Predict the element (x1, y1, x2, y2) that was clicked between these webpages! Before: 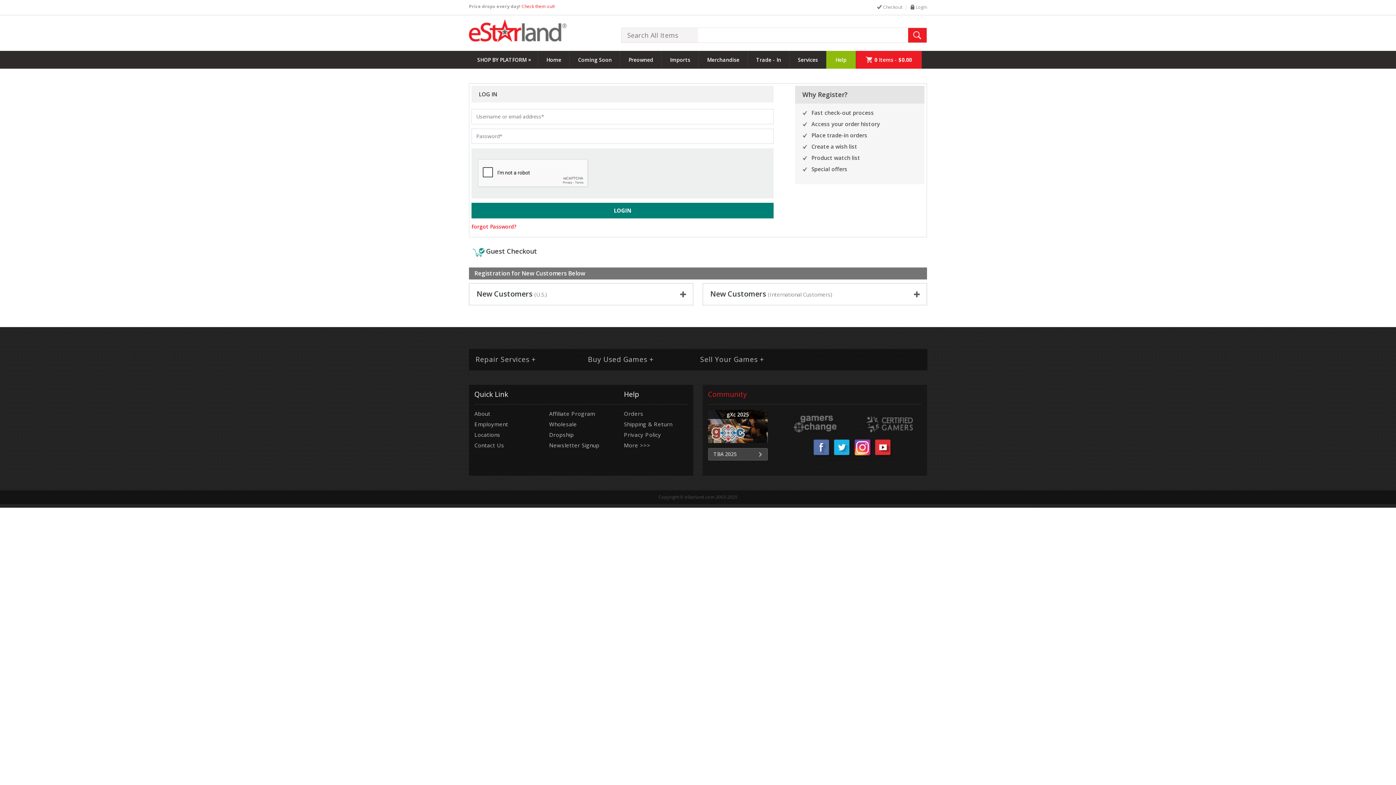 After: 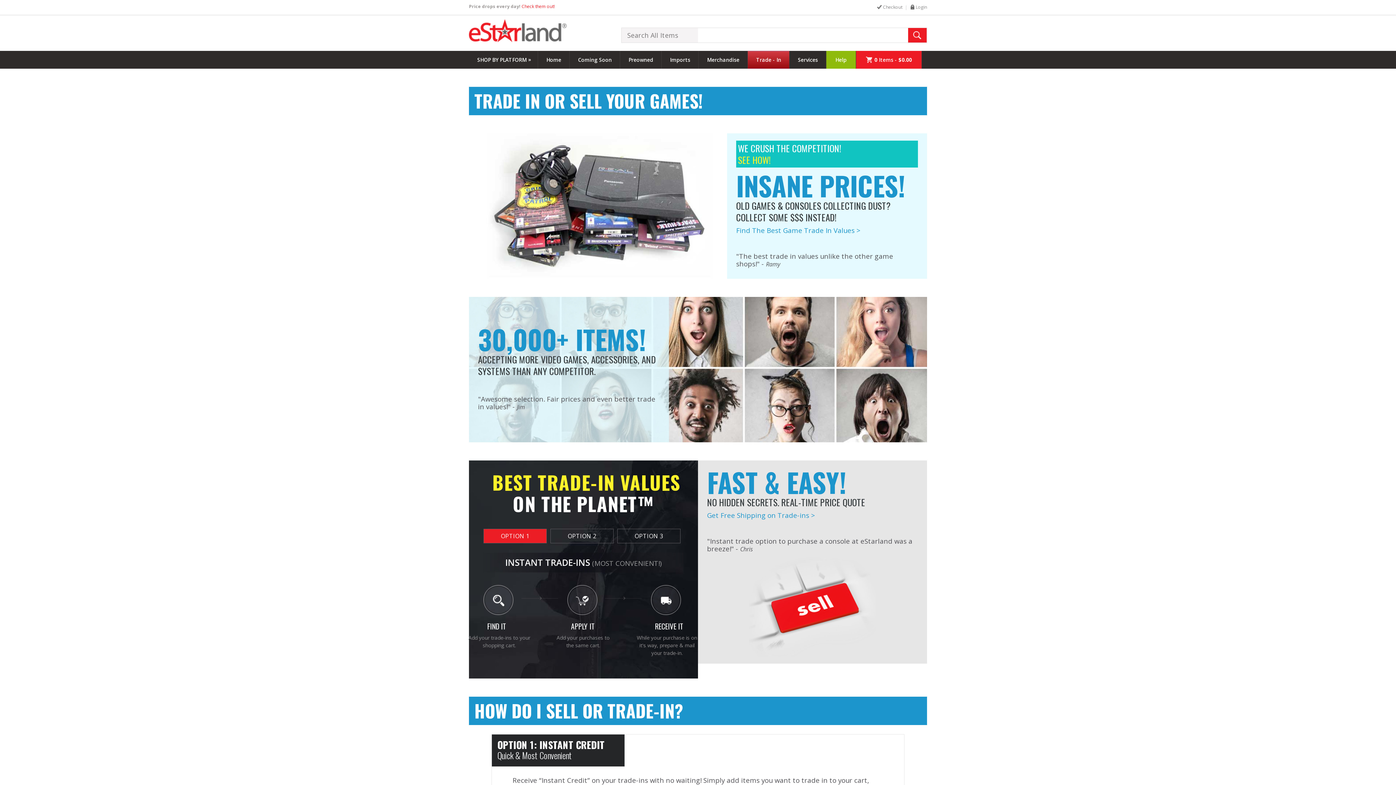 Action: label: Trade - In bbox: (748, 50, 789, 68)